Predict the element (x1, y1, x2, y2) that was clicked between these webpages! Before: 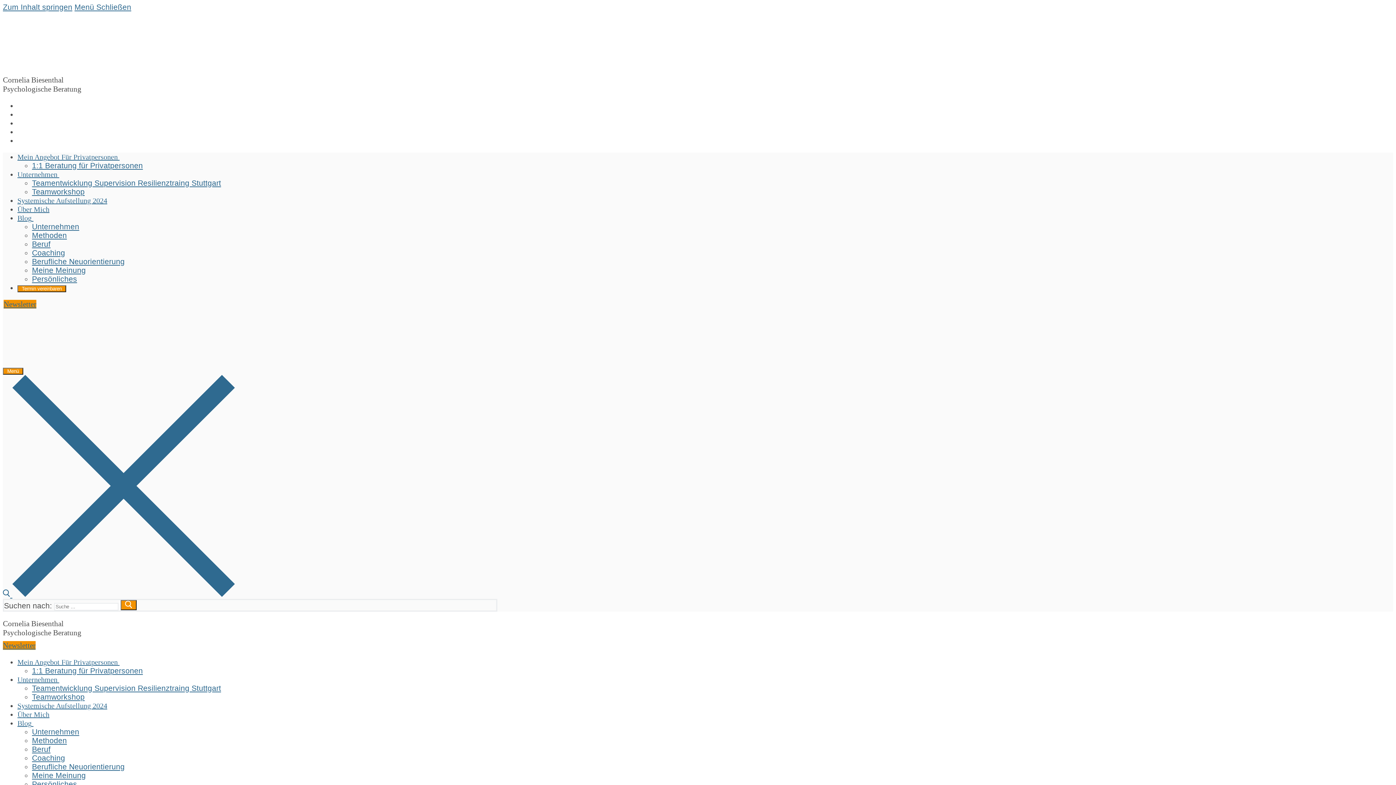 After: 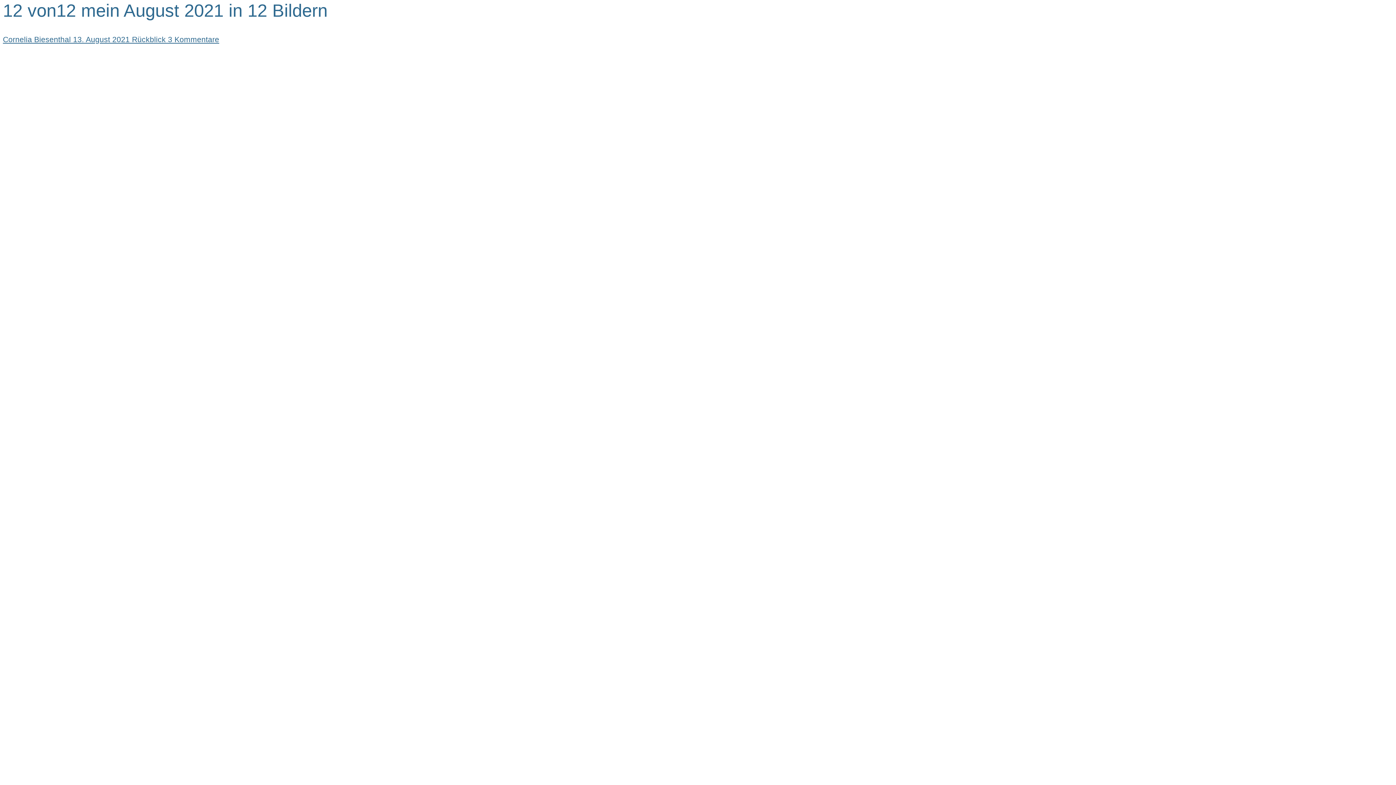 Action: label: Zum Inhalt springen bbox: (2, 2, 72, 11)